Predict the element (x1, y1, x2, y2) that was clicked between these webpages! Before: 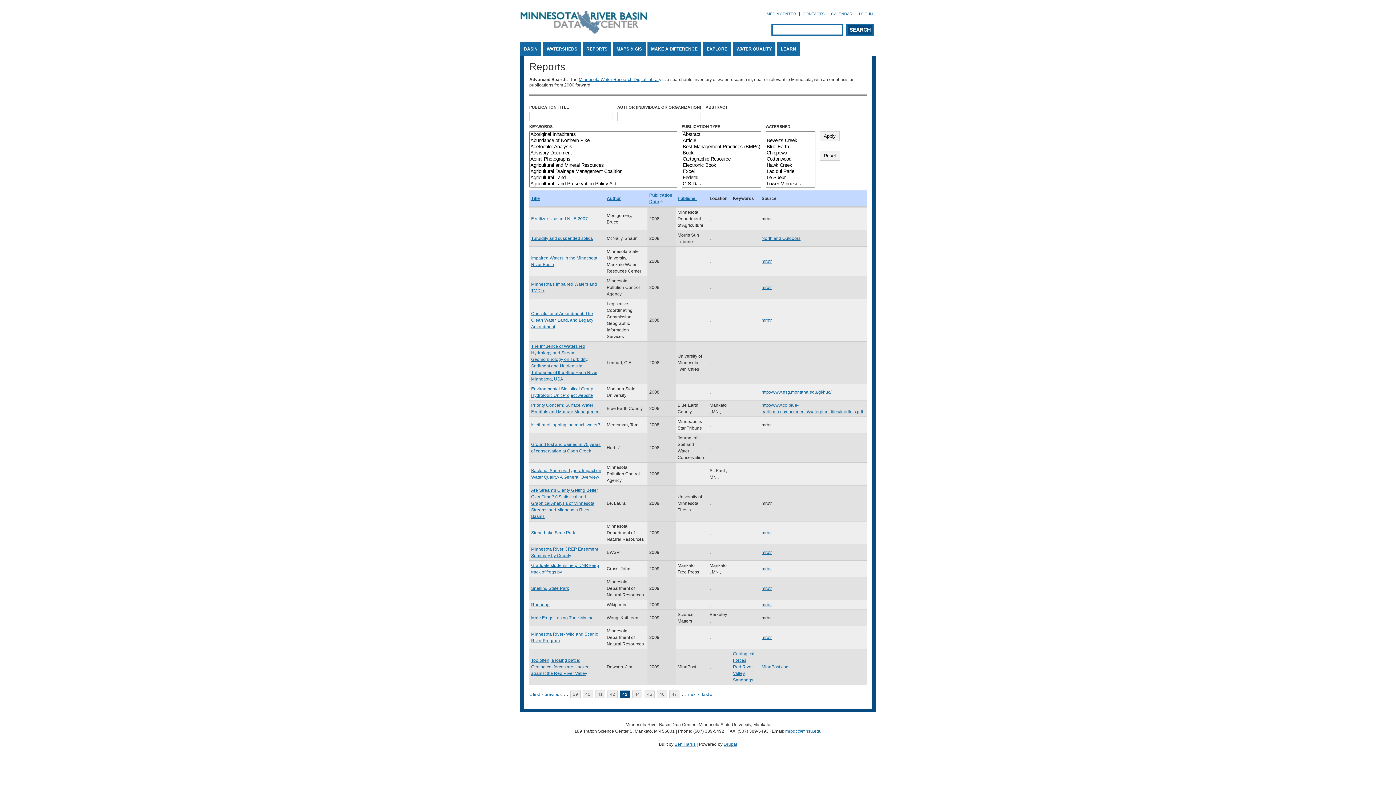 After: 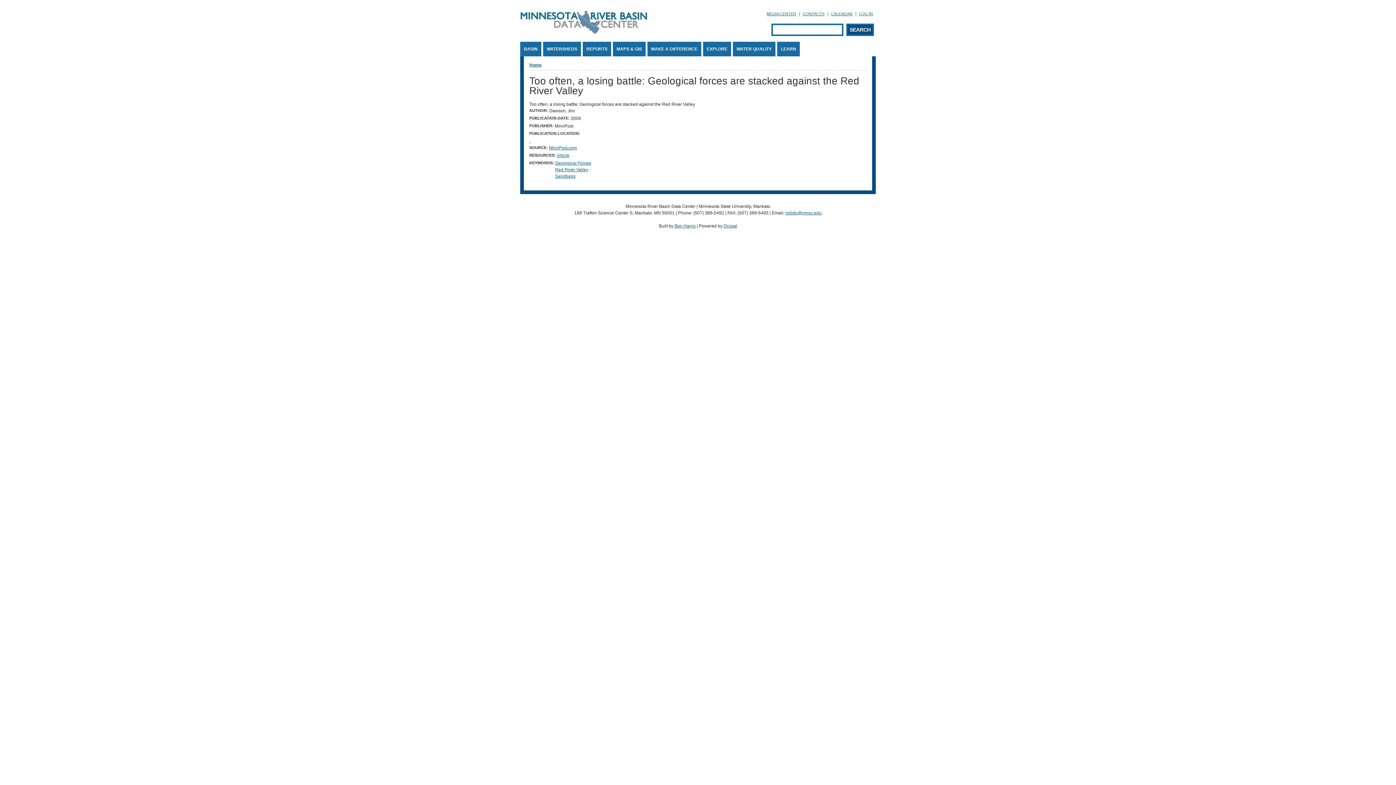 Action: label: Too often, a losing battle: Geological forces are stacked against the Red River Valley bbox: (531, 658, 589, 676)